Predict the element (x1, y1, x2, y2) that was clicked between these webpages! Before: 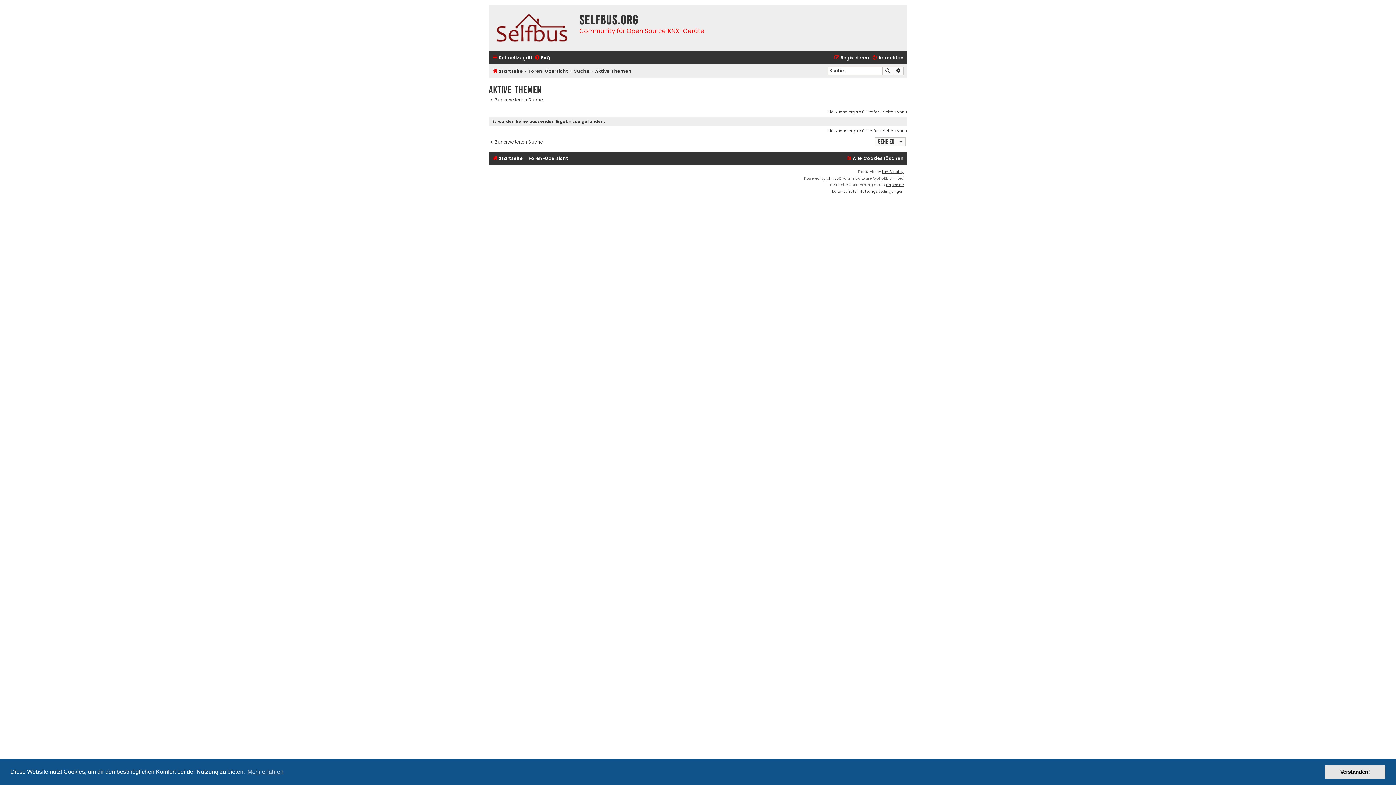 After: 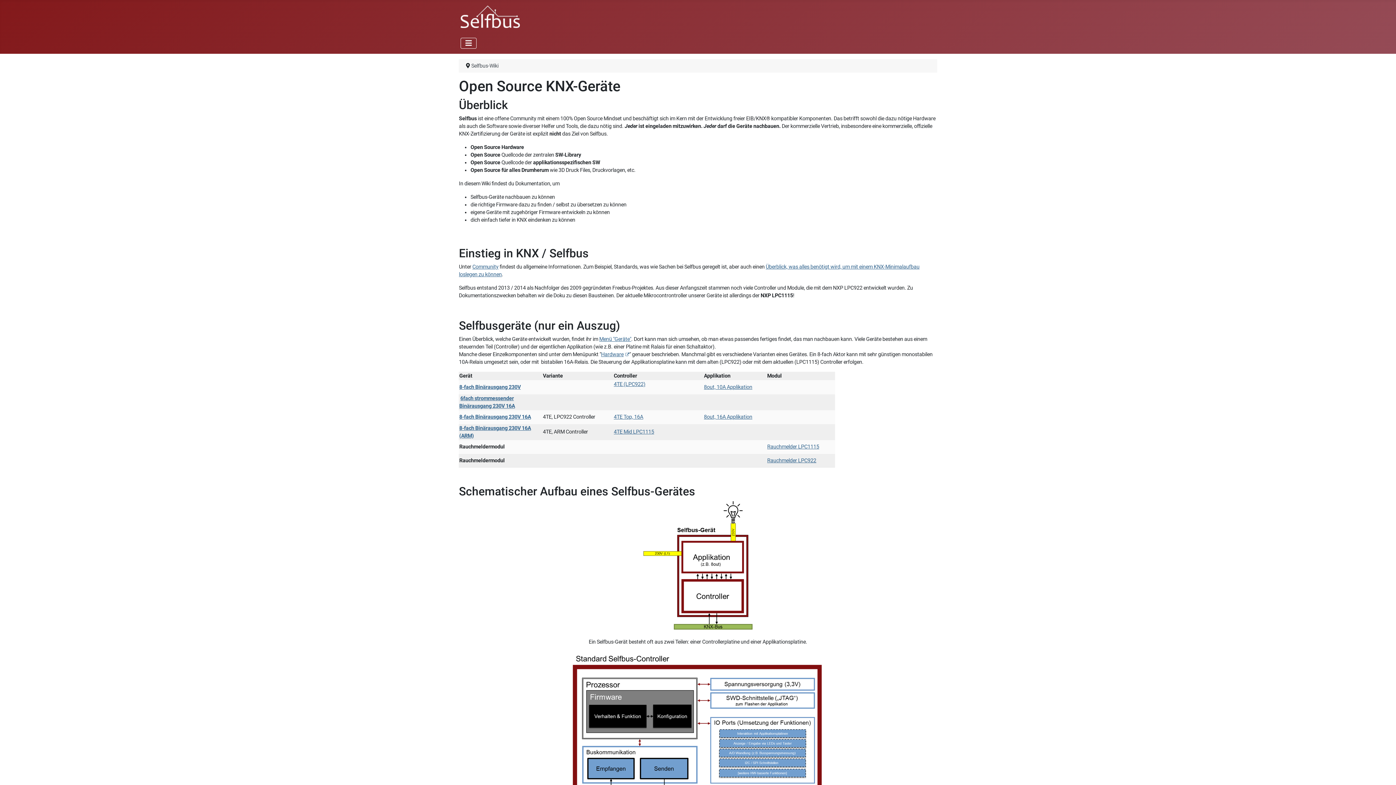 Action: bbox: (490, 7, 574, 49)